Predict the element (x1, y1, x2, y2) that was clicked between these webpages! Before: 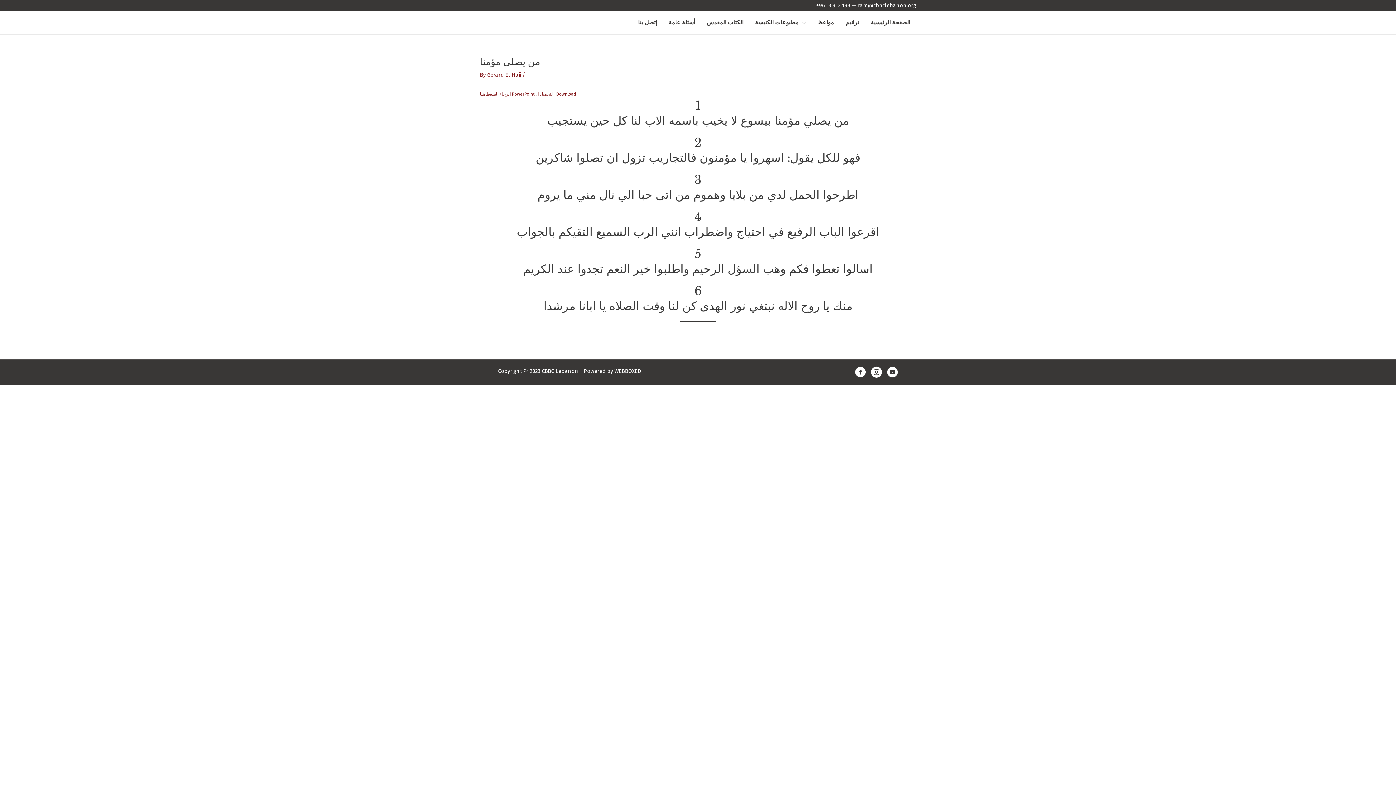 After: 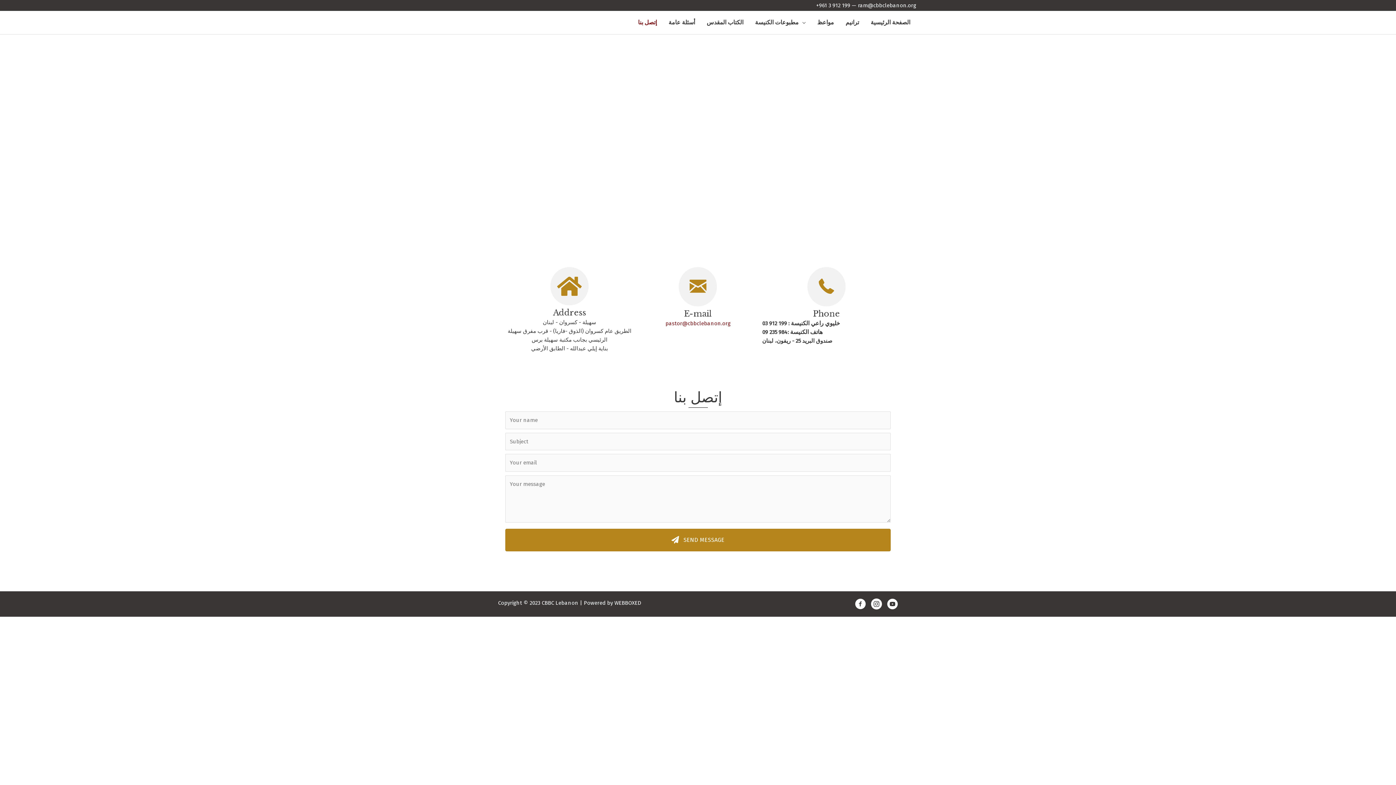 Action: label: إتصل بنا bbox: (632, 10, 662, 34)